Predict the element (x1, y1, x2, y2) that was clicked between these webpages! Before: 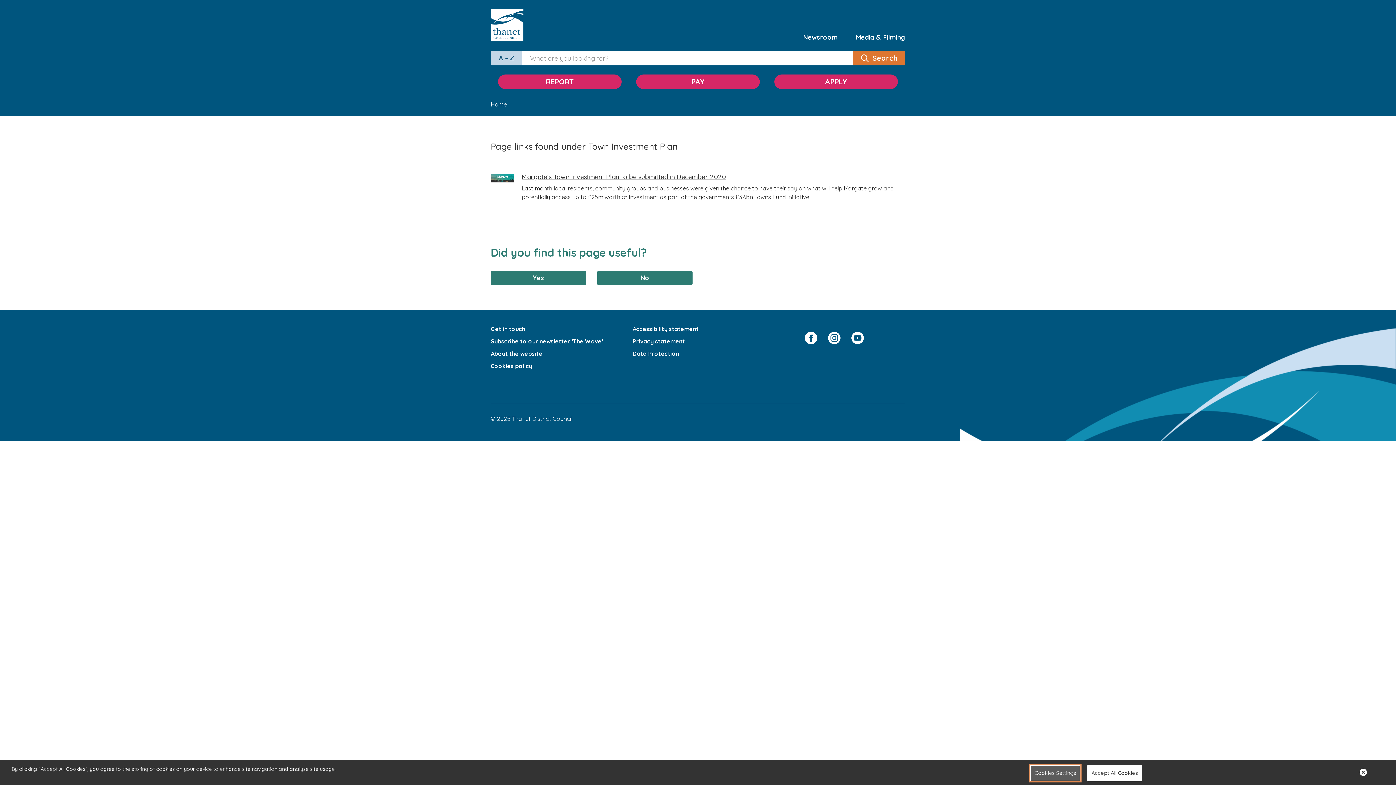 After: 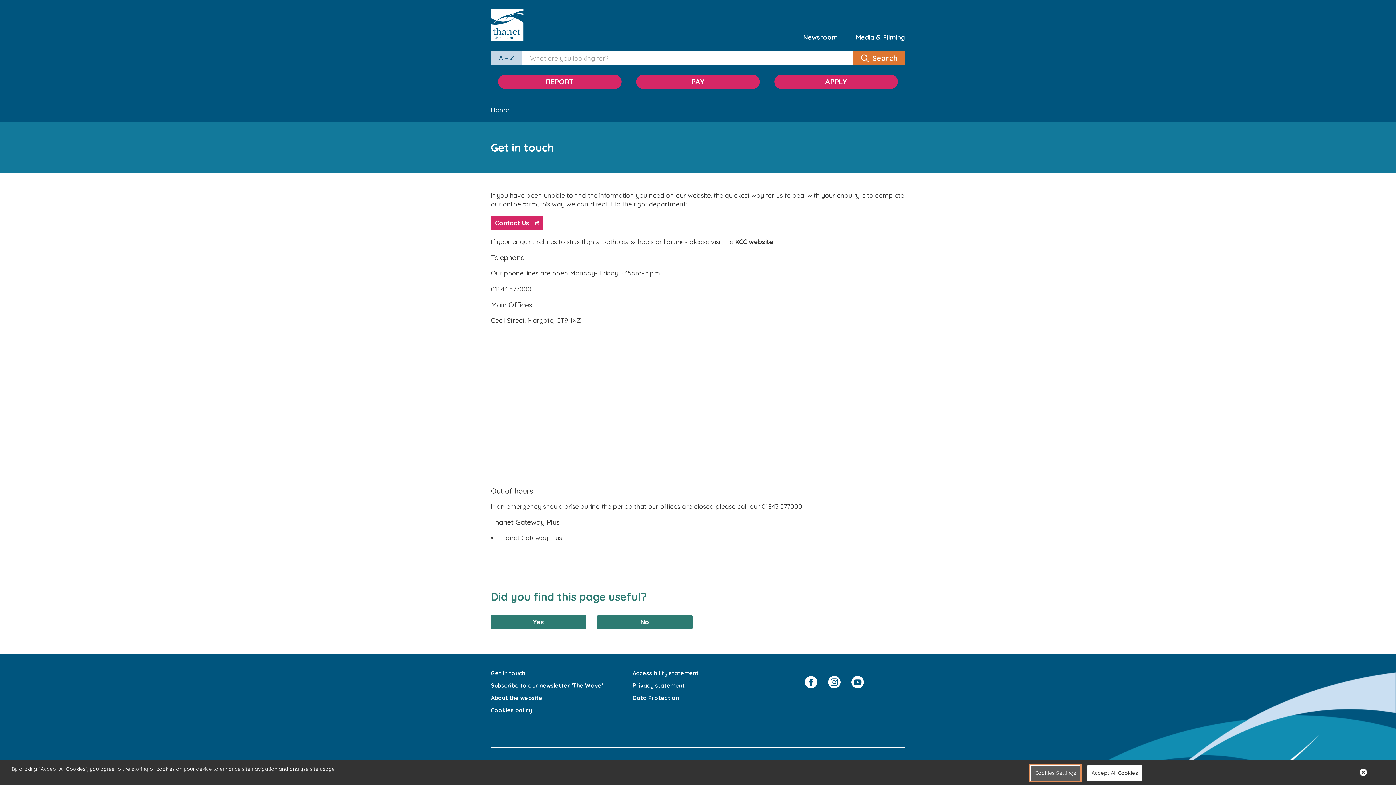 Action: bbox: (490, 325, 525, 333) label: Get in touch